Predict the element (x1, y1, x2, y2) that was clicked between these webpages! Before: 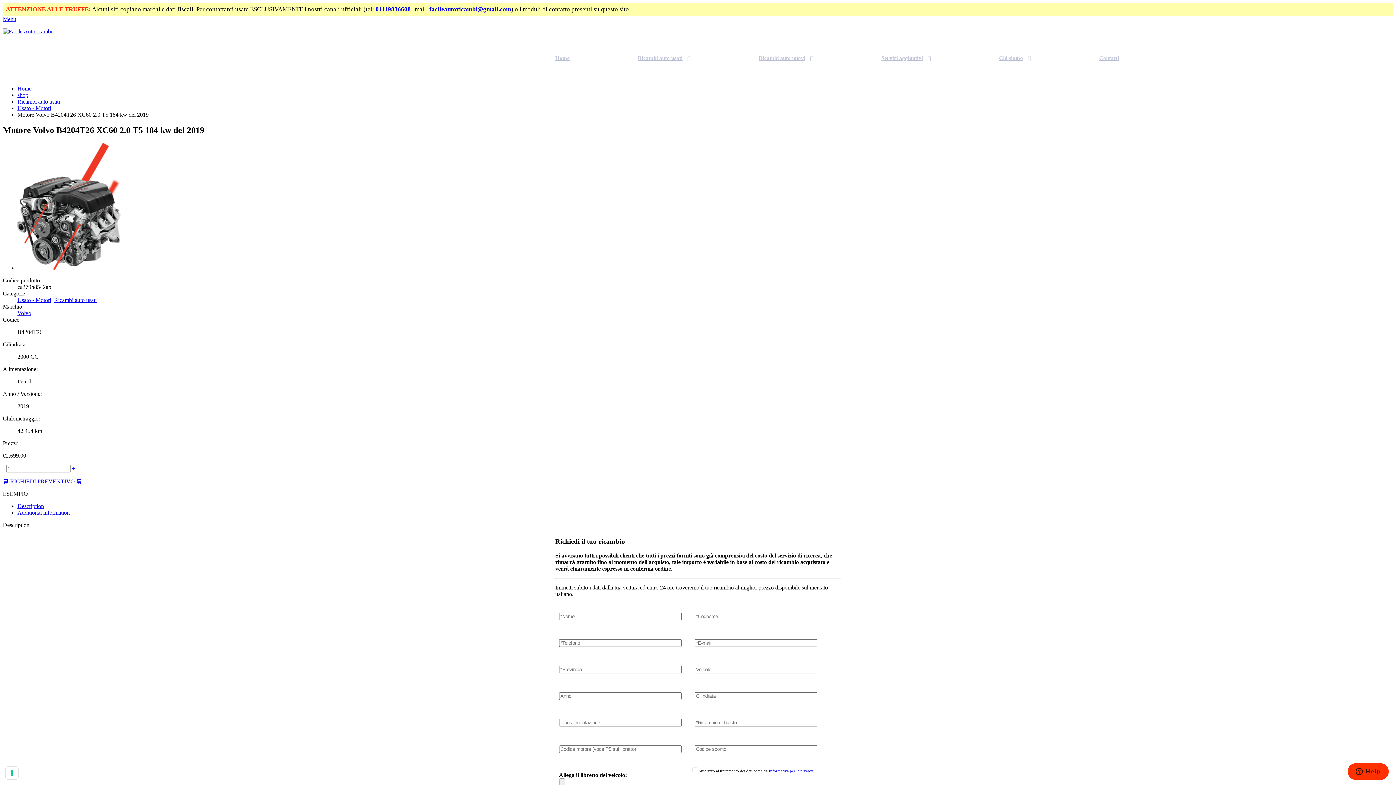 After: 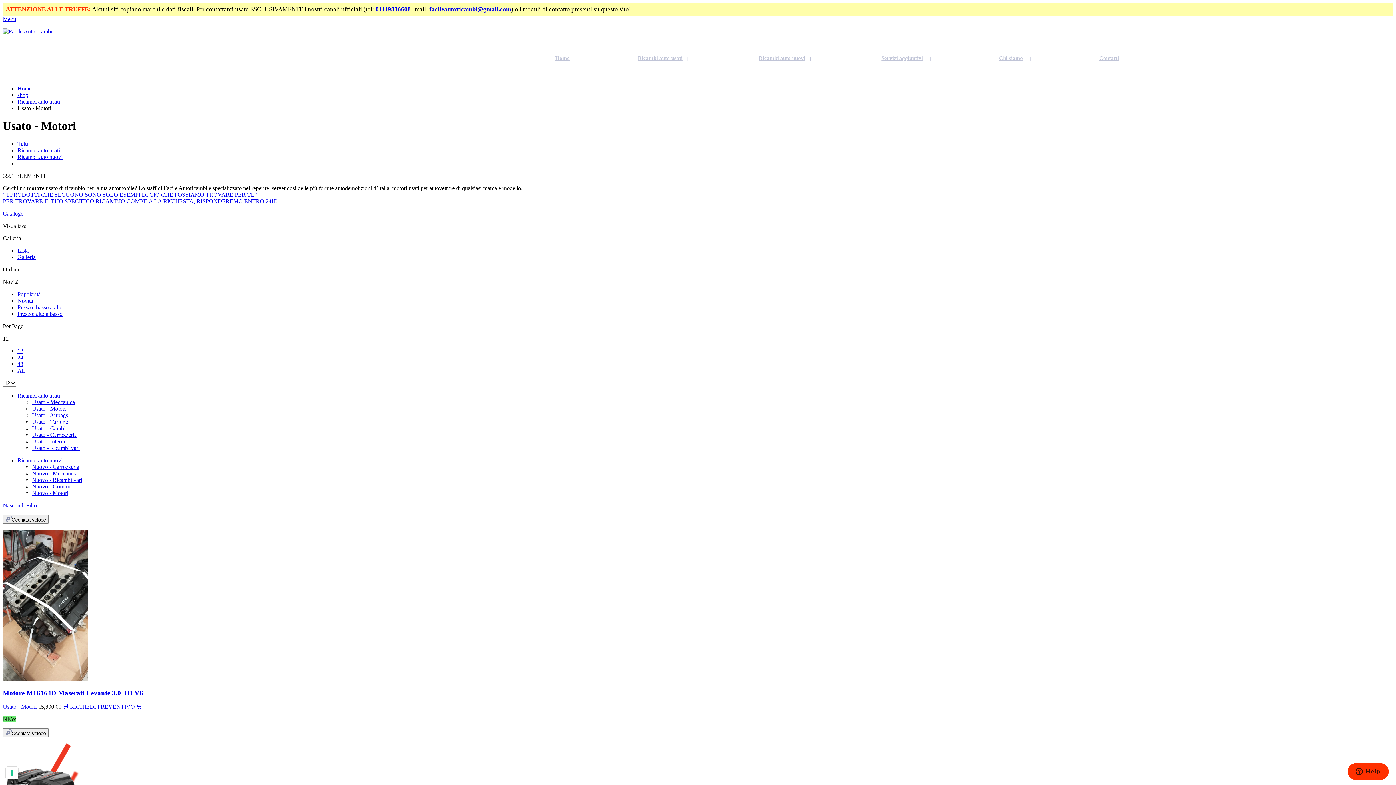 Action: label: Usato - Motori bbox: (17, 297, 51, 303)